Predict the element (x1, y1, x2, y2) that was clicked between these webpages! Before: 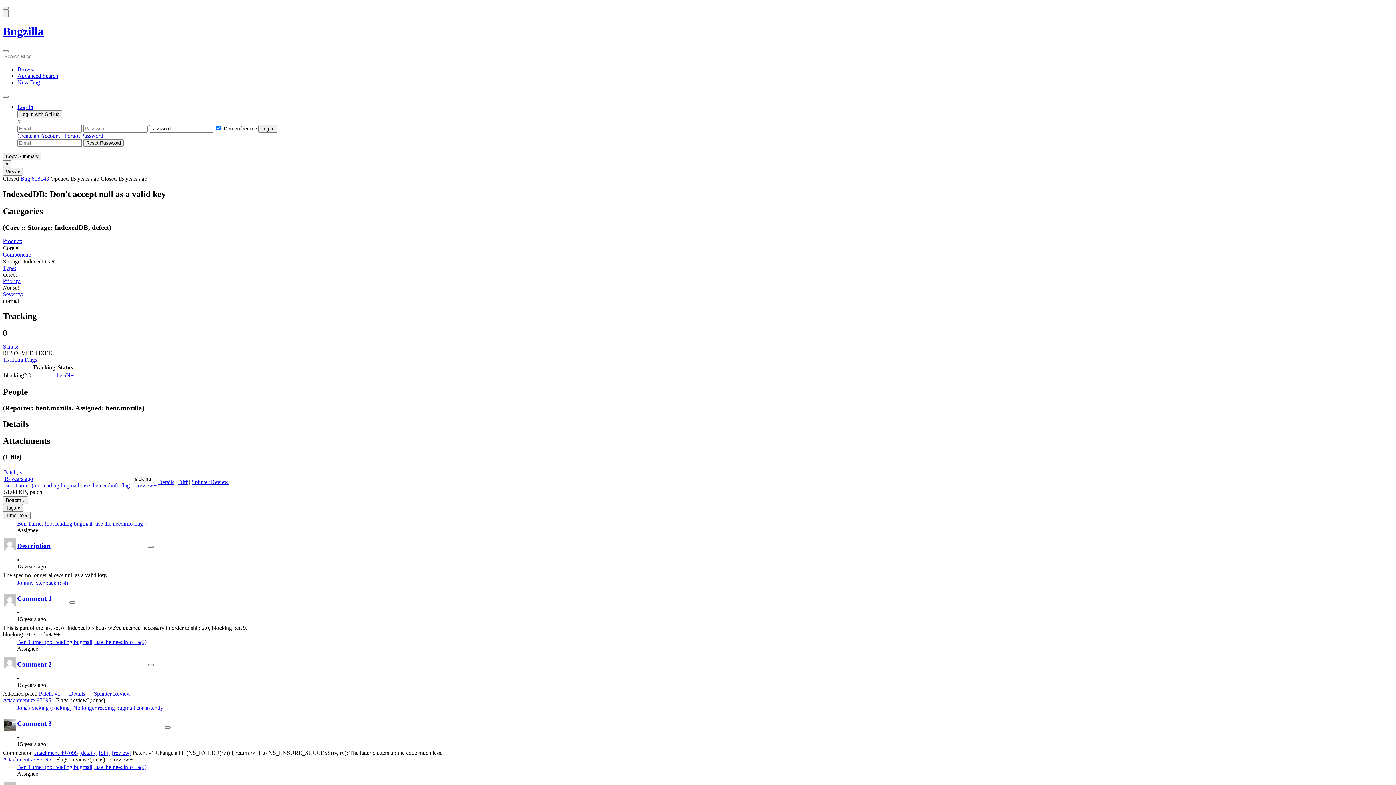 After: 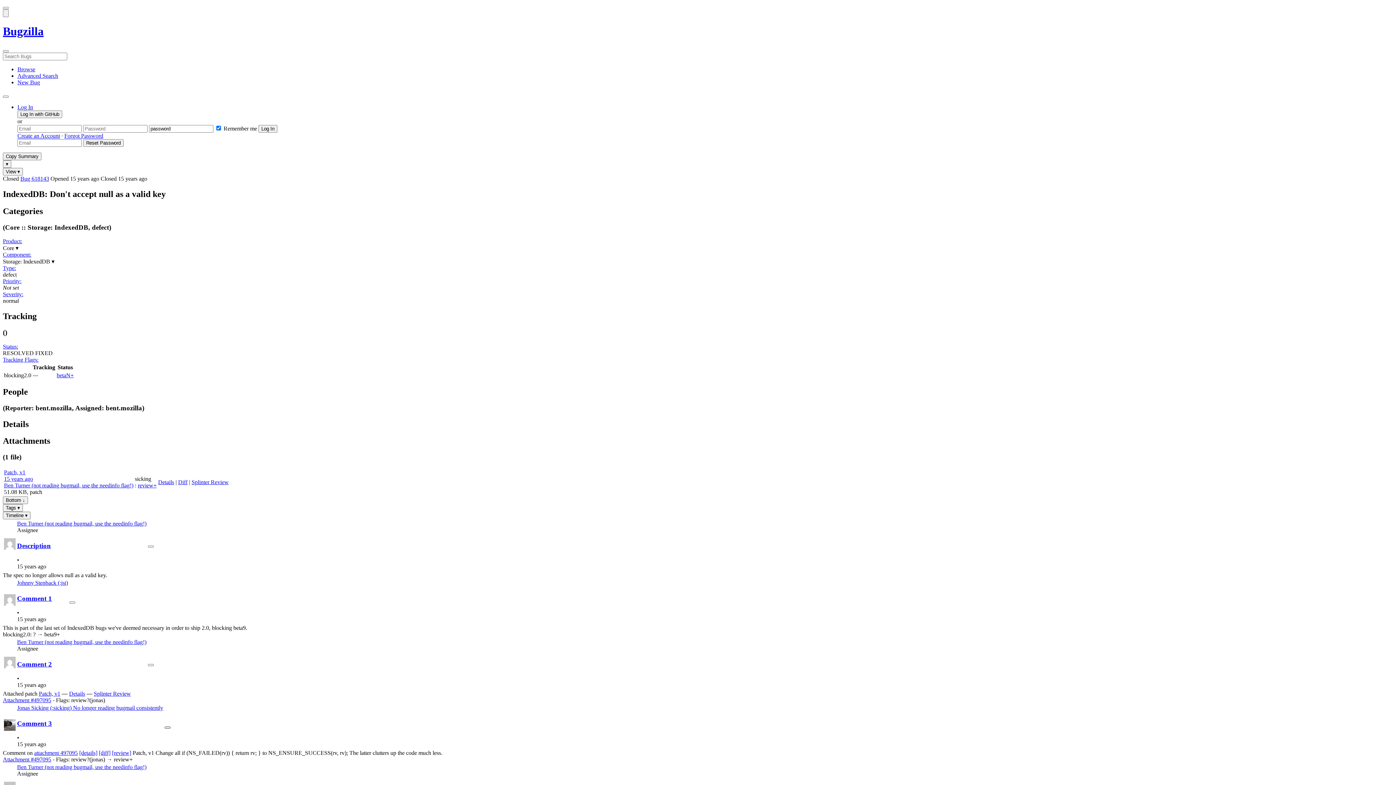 Action: bbox: (164, 726, 170, 729) label: Collapse